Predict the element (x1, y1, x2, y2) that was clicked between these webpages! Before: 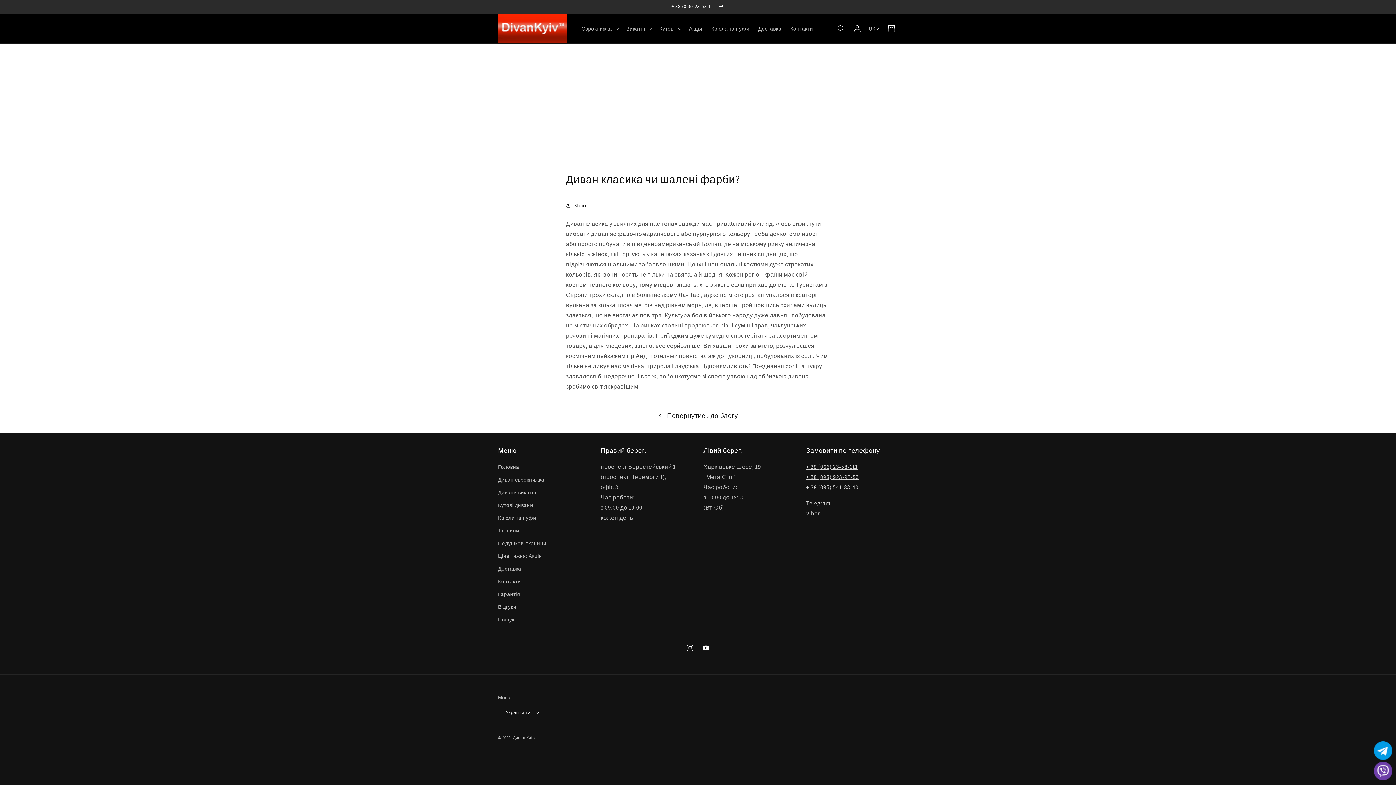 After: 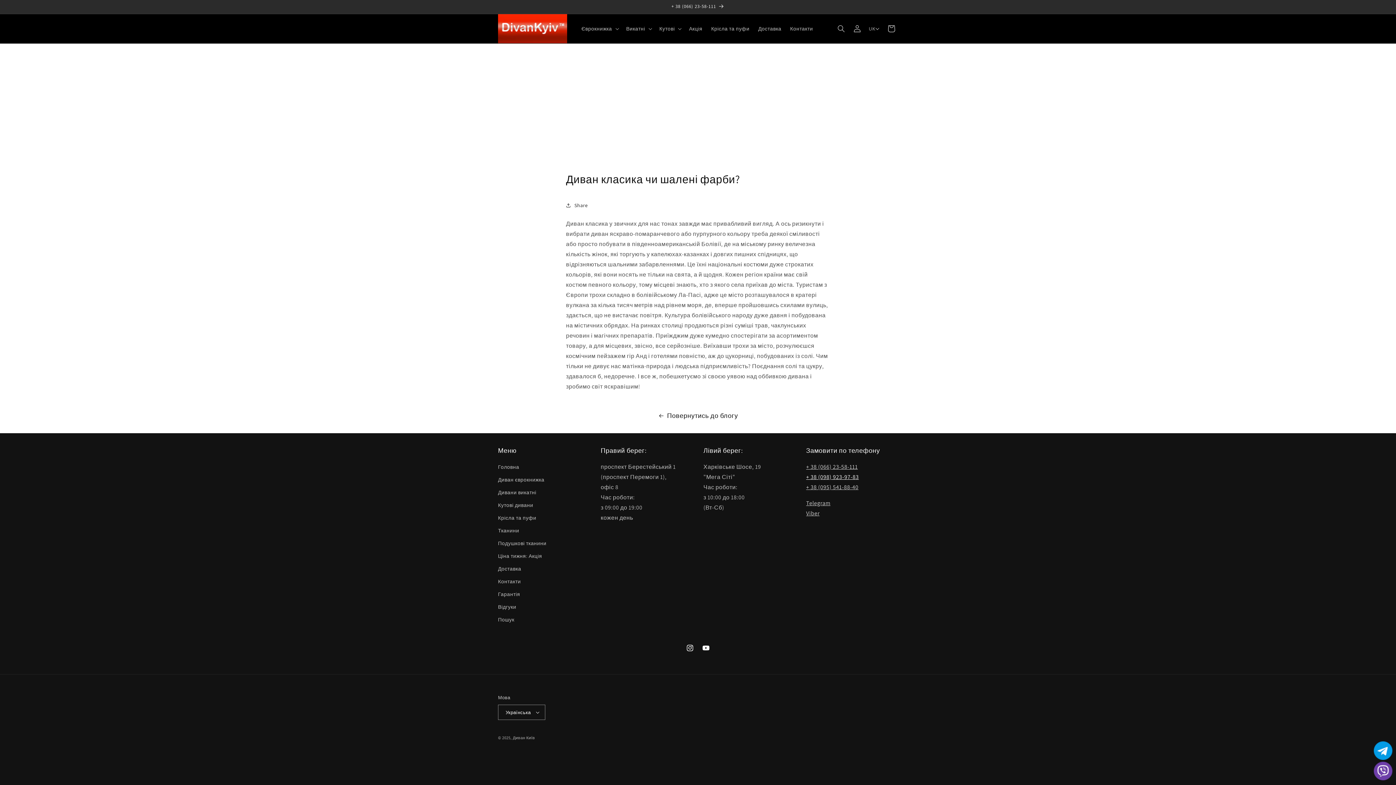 Action: bbox: (806, 473, 859, 481) label: + 38 (098) 923-97-83
